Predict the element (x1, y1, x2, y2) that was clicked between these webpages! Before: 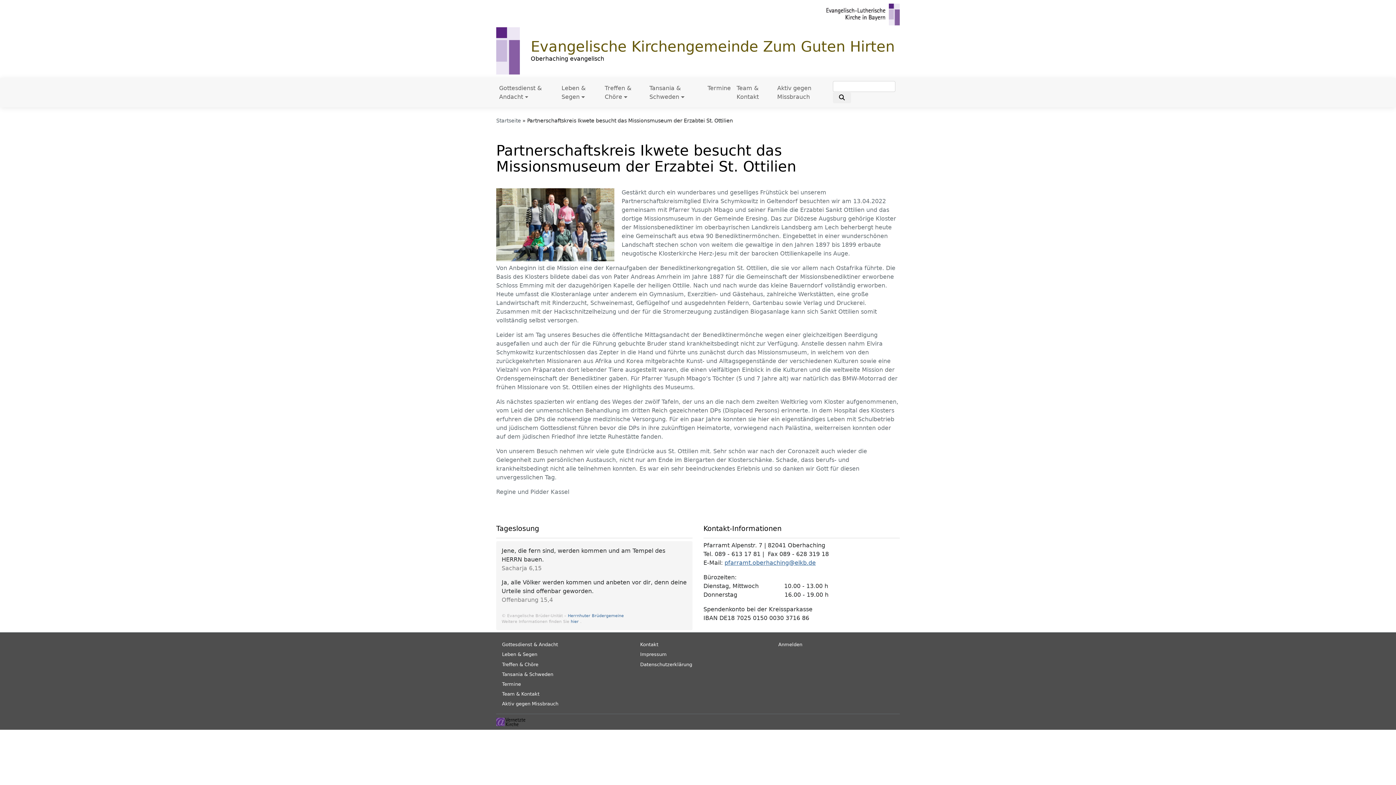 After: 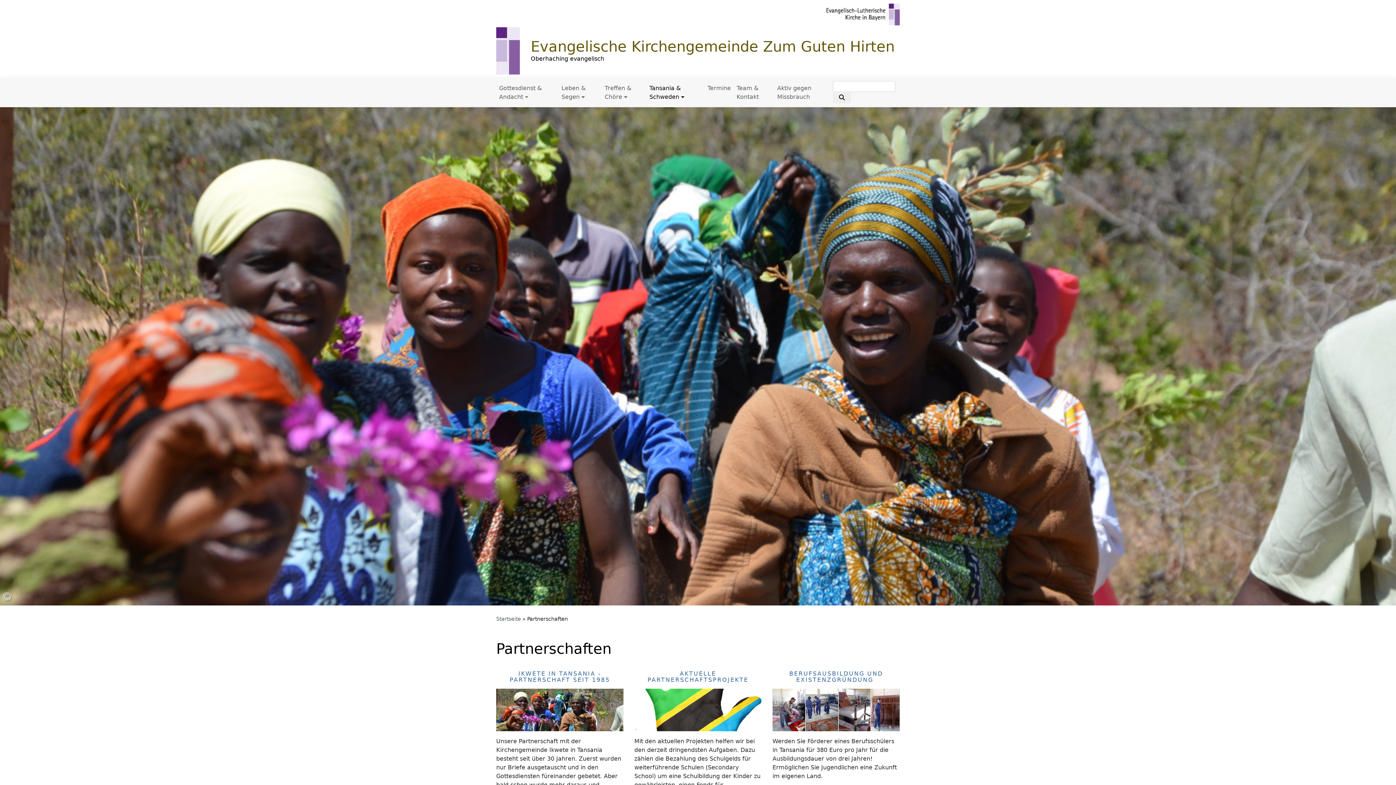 Action: label: Tansania & Schweden bbox: (502, 671, 553, 677)